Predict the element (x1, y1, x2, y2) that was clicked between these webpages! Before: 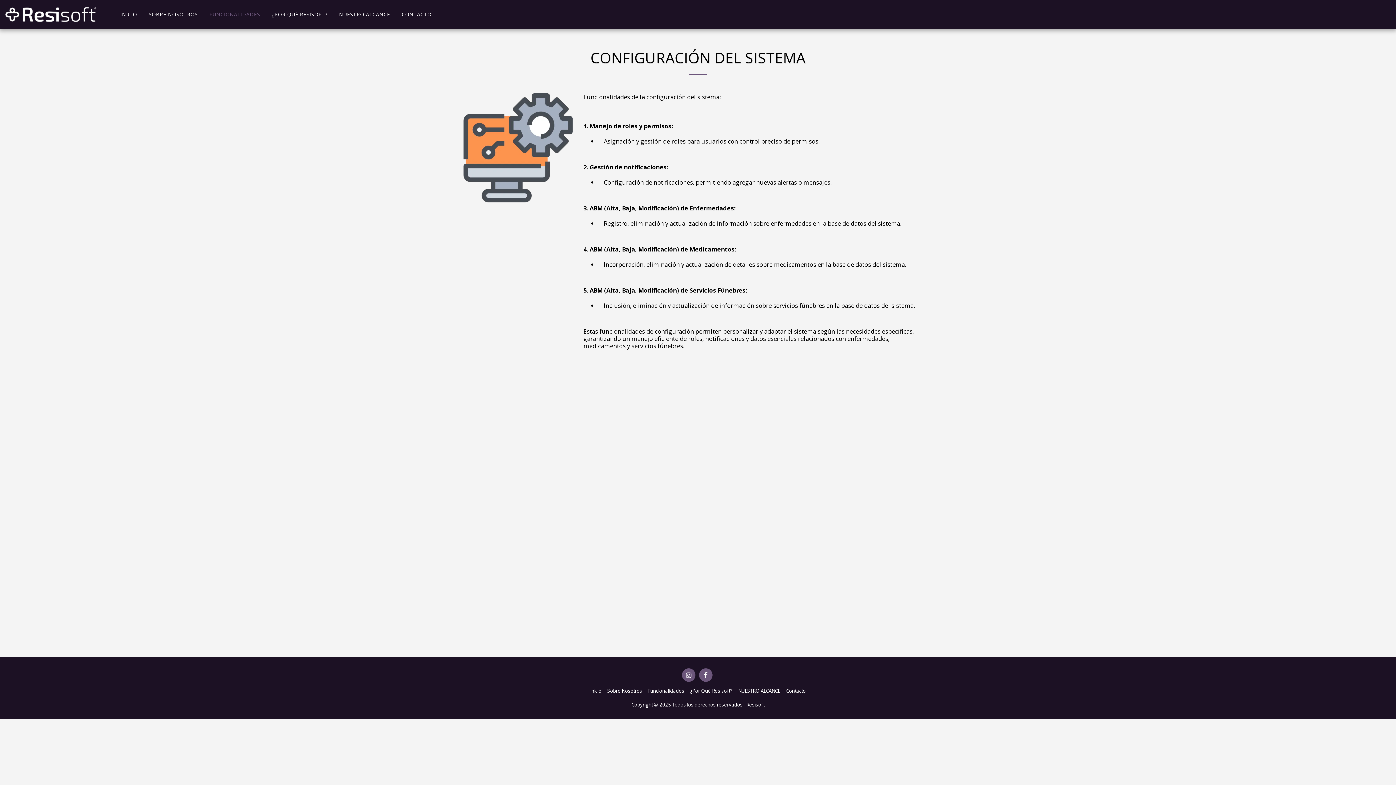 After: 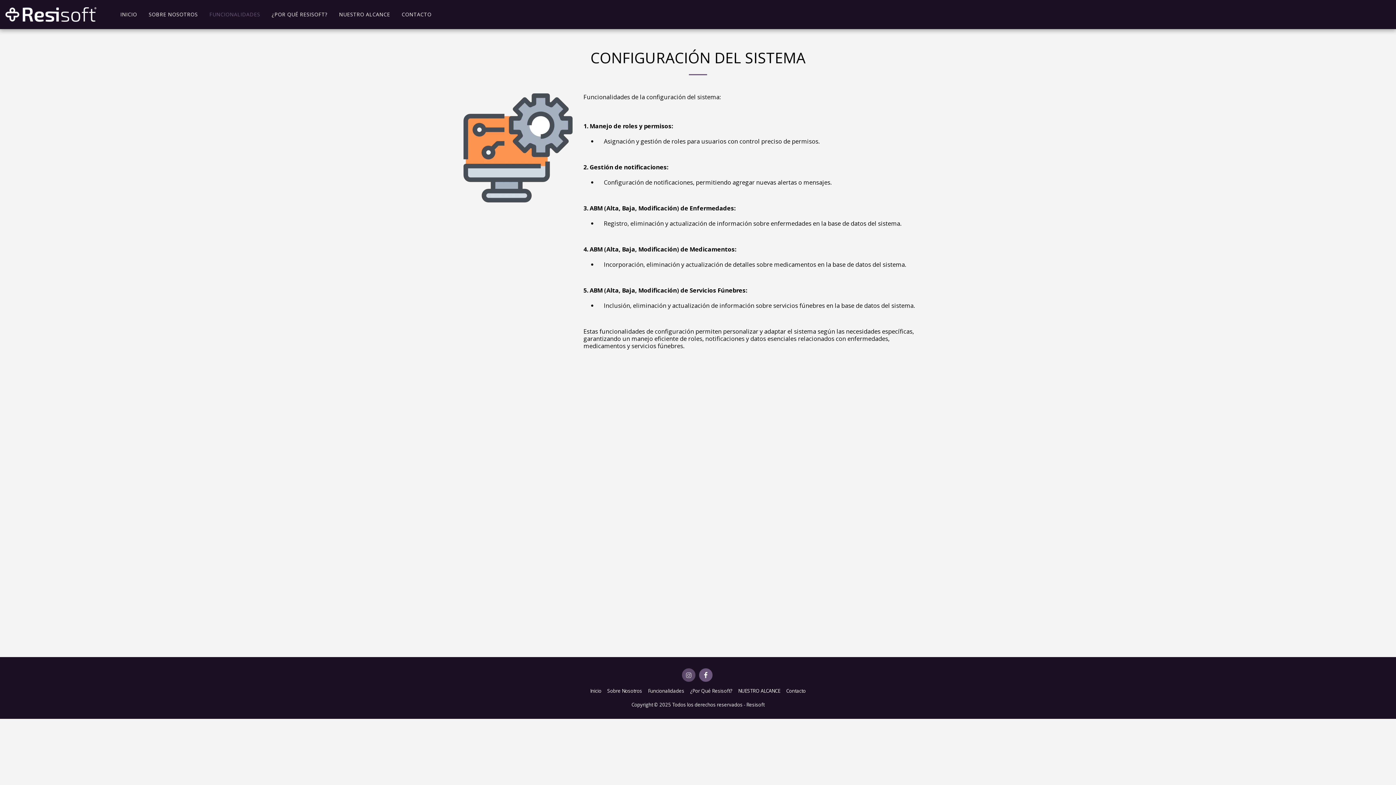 Action: label:   bbox: (682, 668, 695, 682)